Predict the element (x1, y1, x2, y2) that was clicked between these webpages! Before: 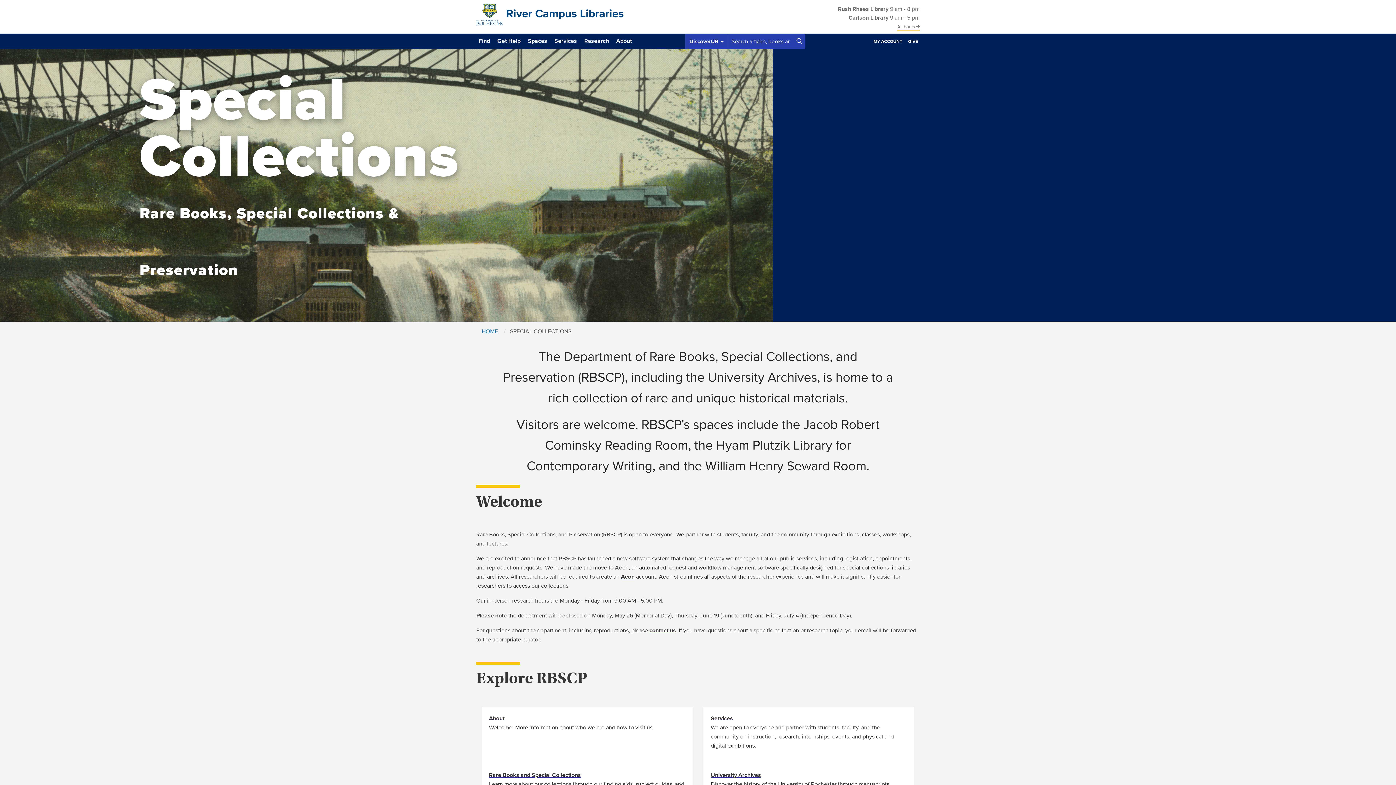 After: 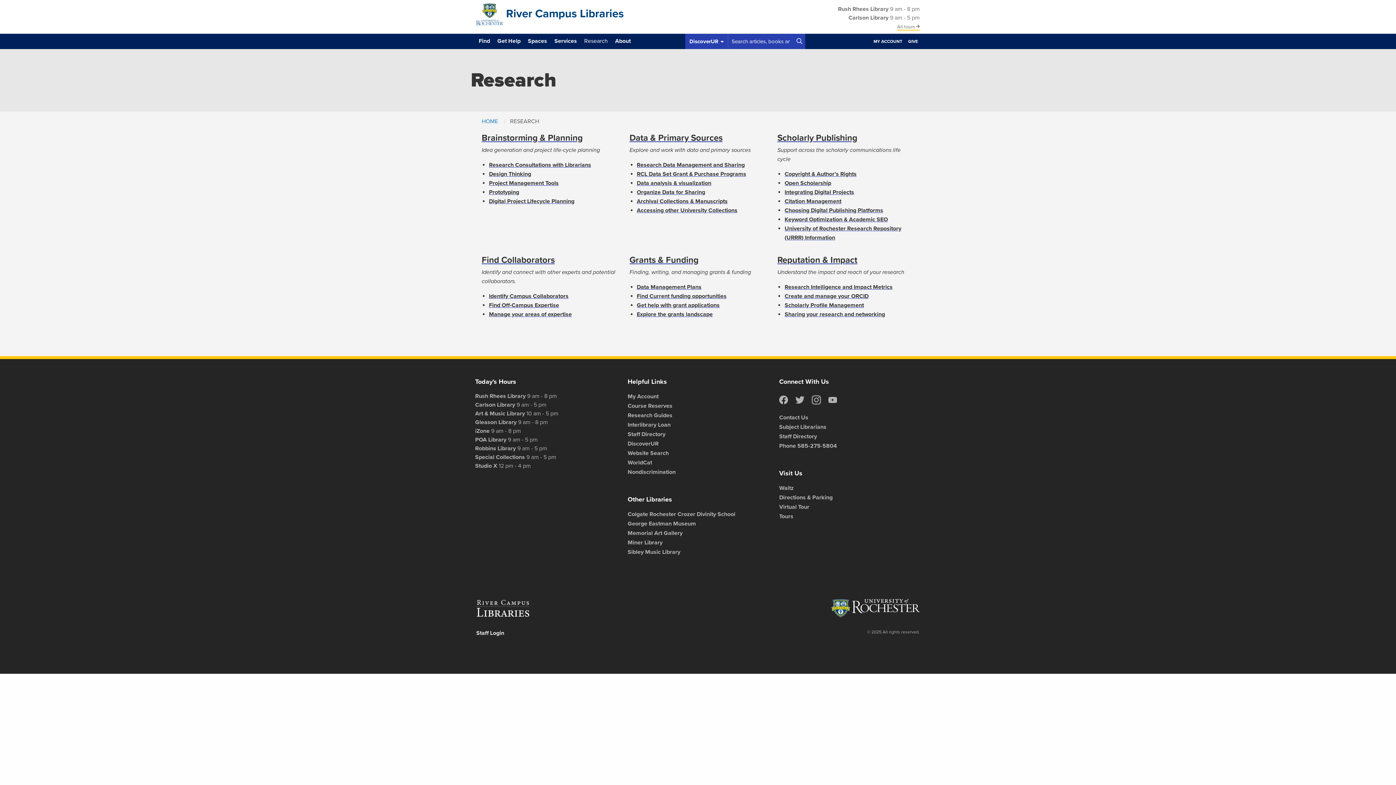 Action: label: Research bbox: (583, 33, 609, 46)